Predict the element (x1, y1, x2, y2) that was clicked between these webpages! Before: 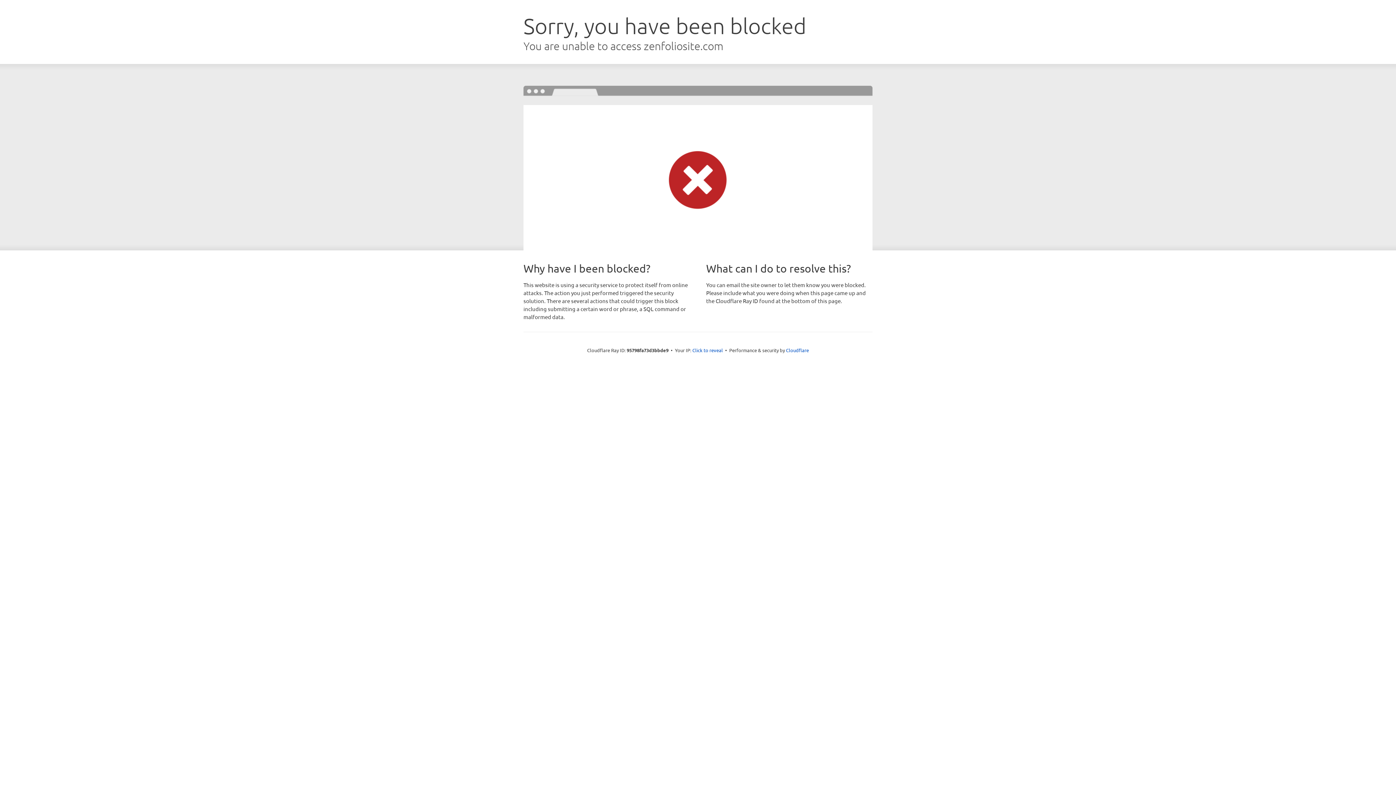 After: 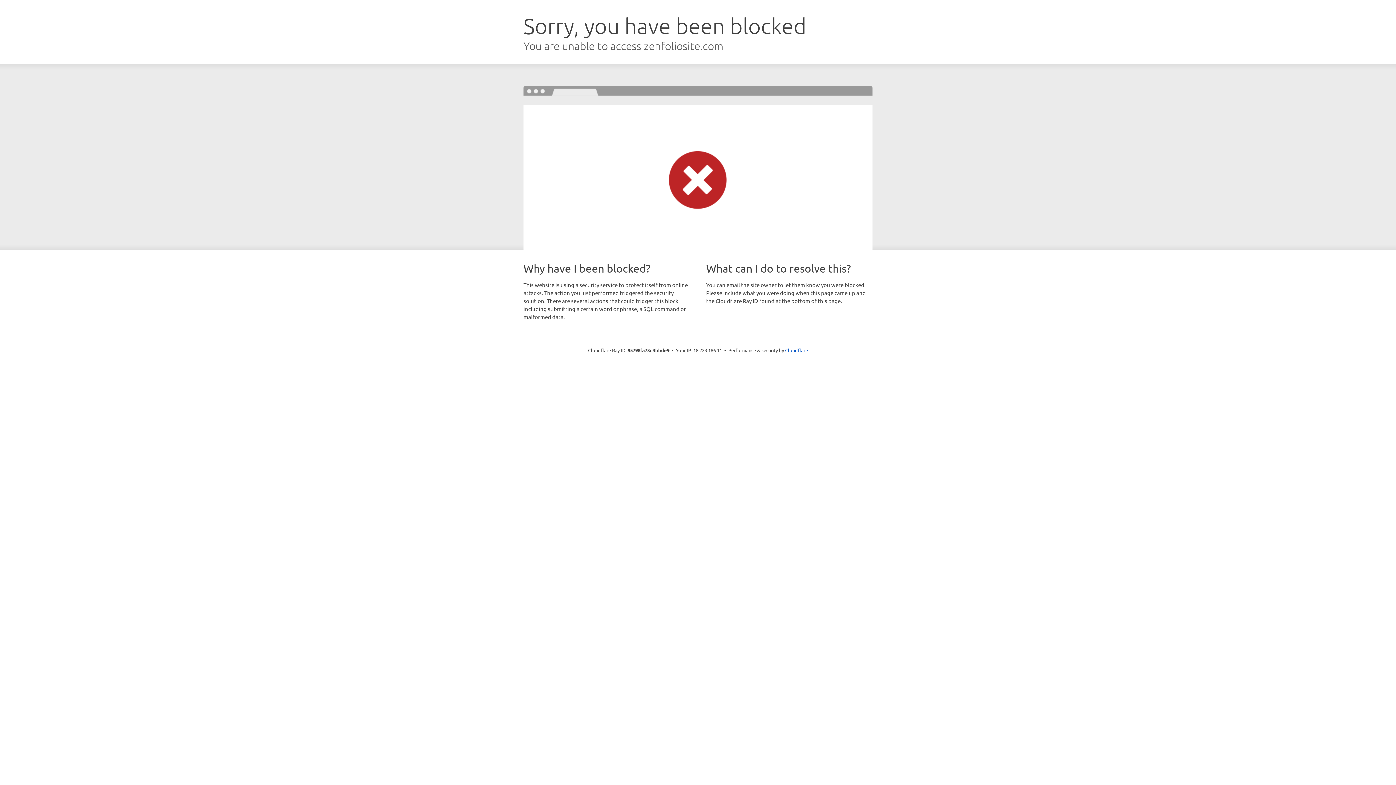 Action: bbox: (692, 346, 723, 353) label: Click to reveal